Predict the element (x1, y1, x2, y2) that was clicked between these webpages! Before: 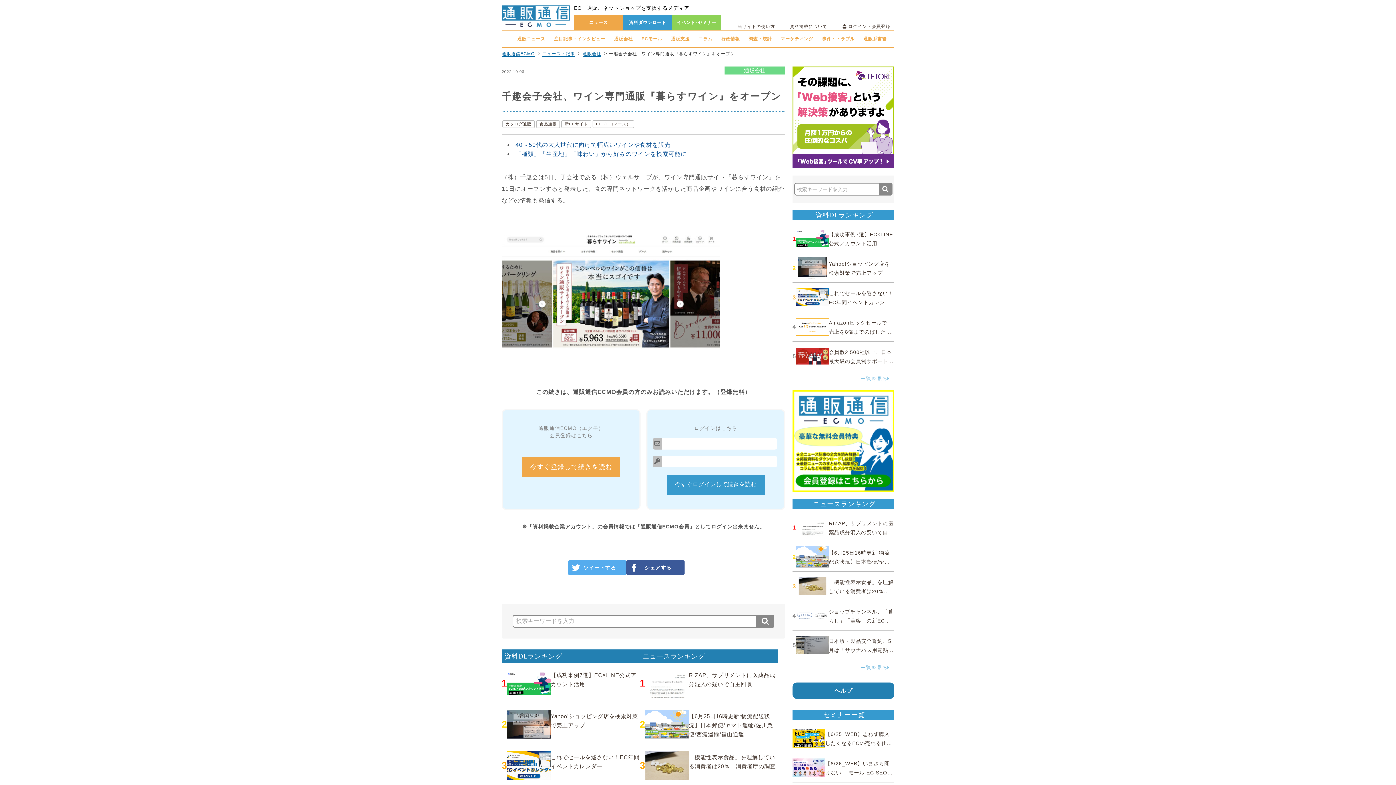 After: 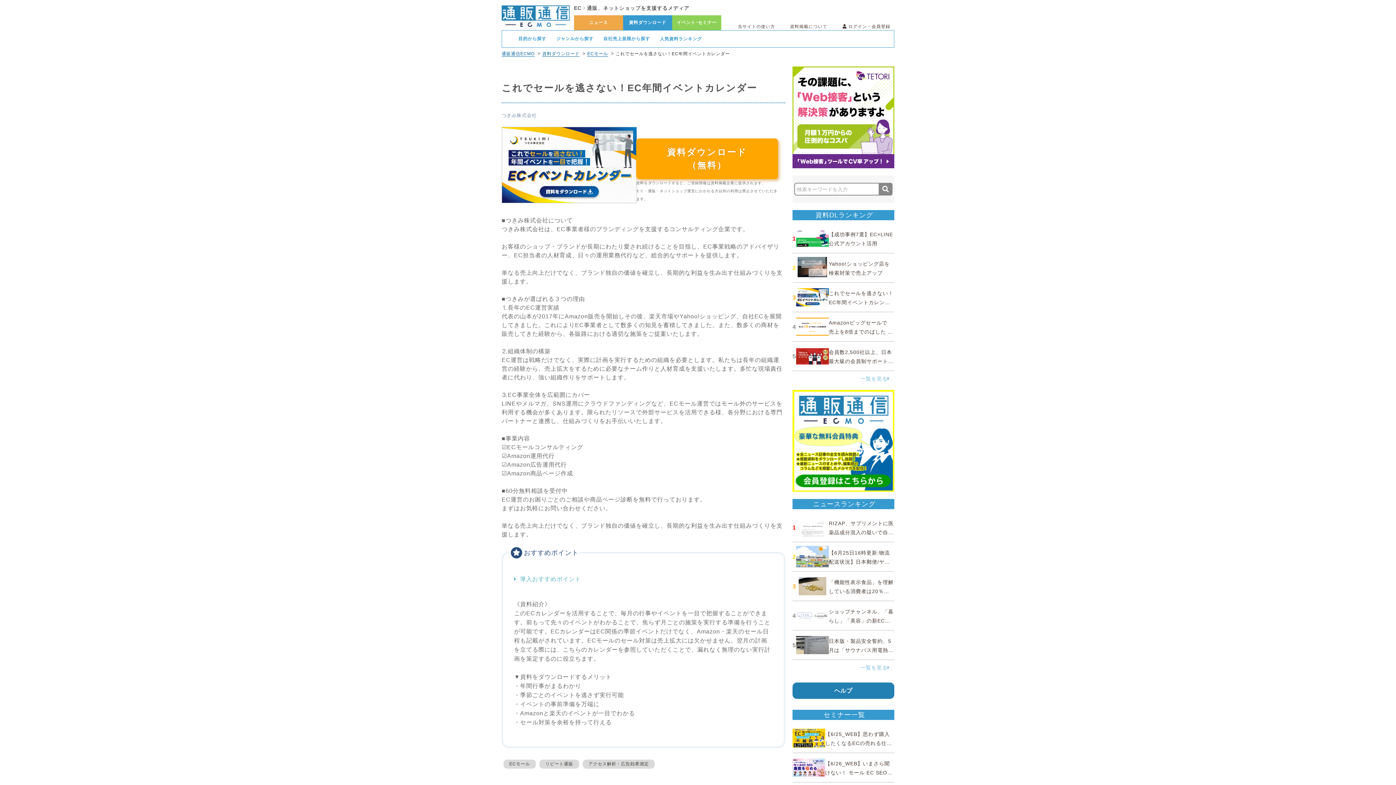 Action: label: 3

これでセールを逃さない！EC年間イベントカレンダー bbox: (792, 286, 894, 308)